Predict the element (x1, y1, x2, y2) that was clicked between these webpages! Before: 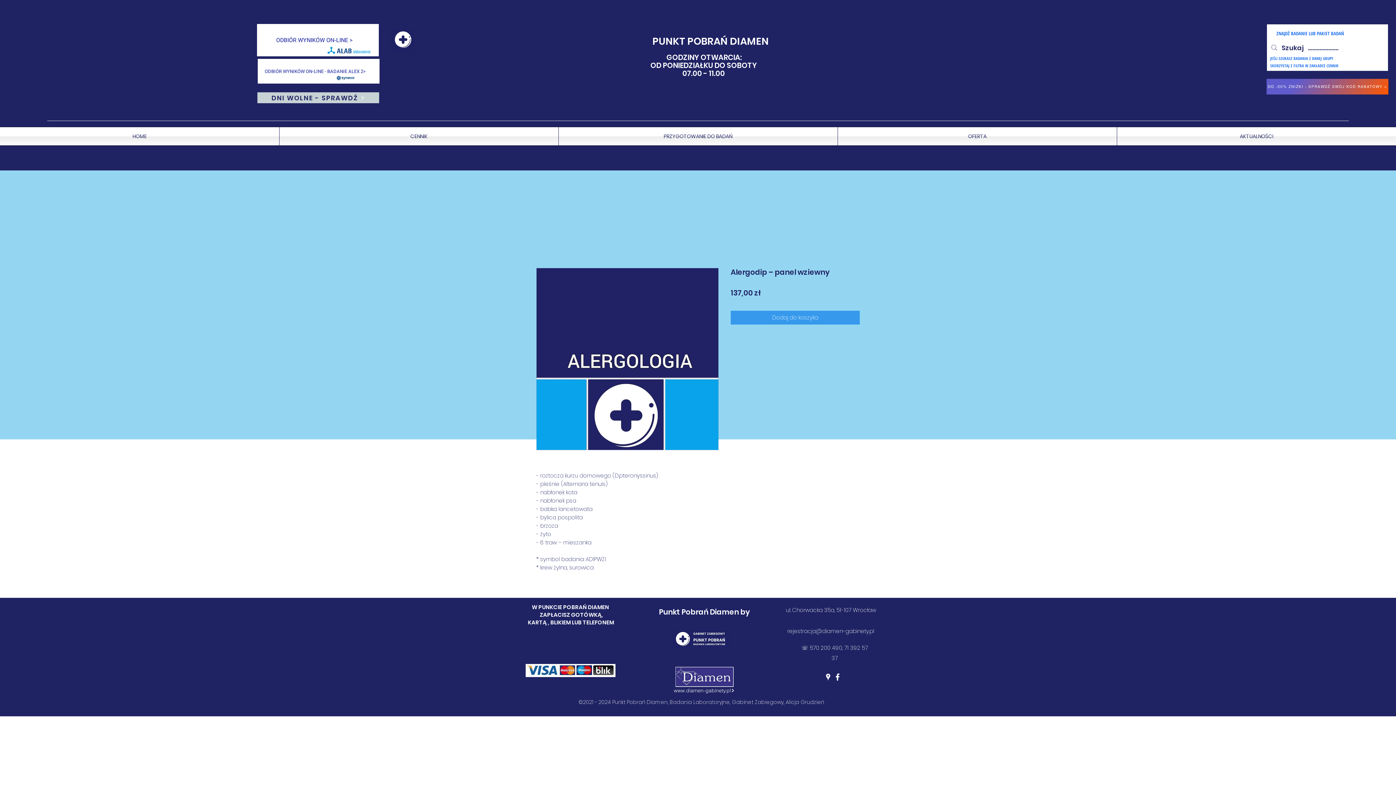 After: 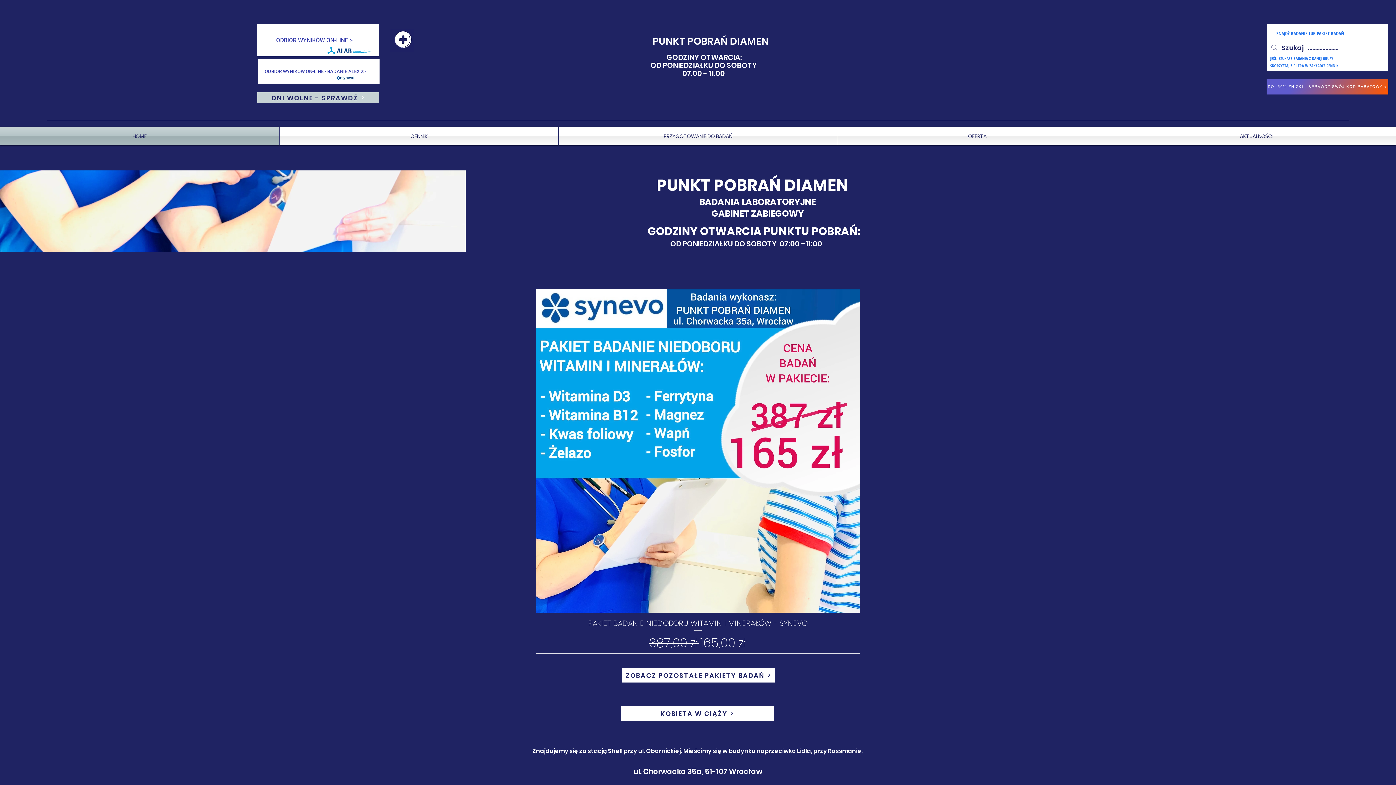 Action: label: Punkt Pobrań Diamen by bbox: (659, 607, 750, 617)